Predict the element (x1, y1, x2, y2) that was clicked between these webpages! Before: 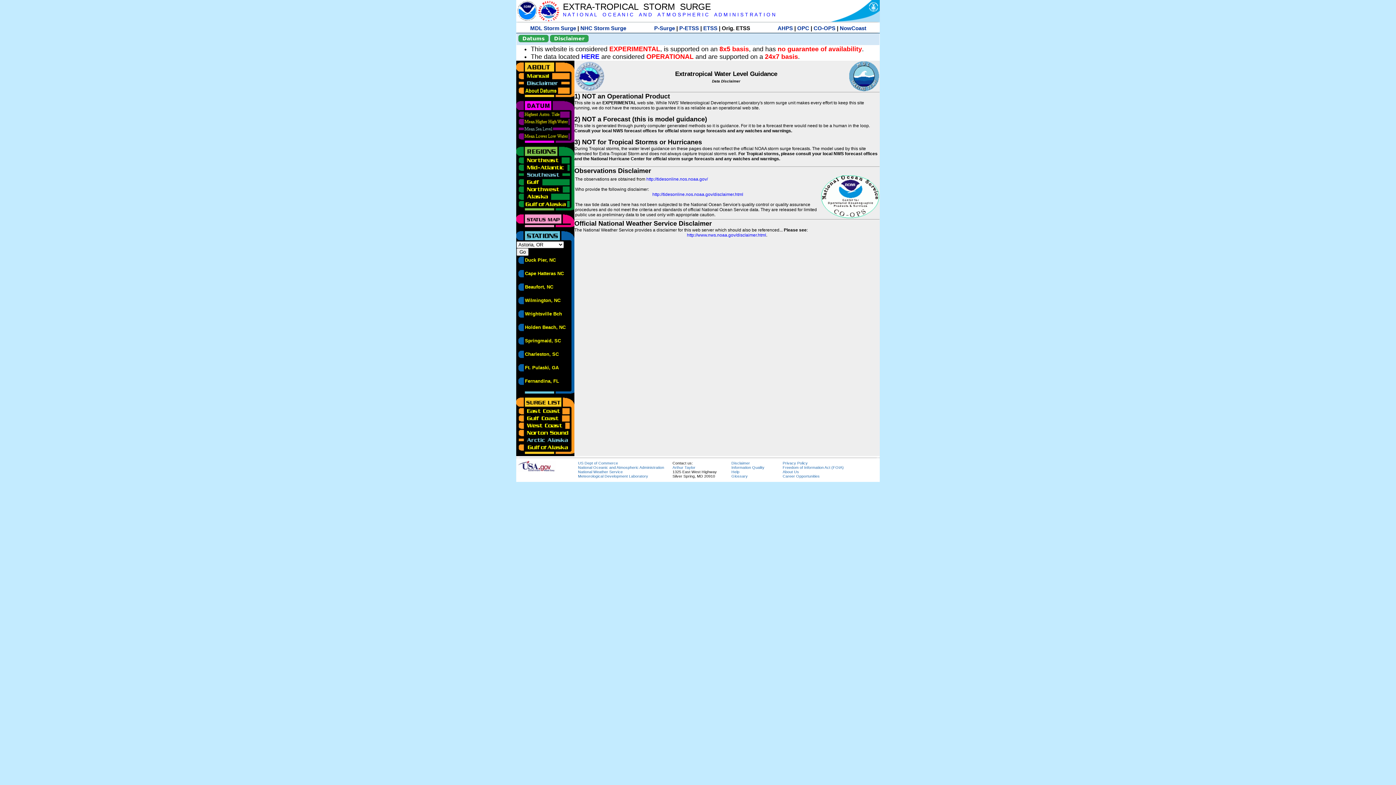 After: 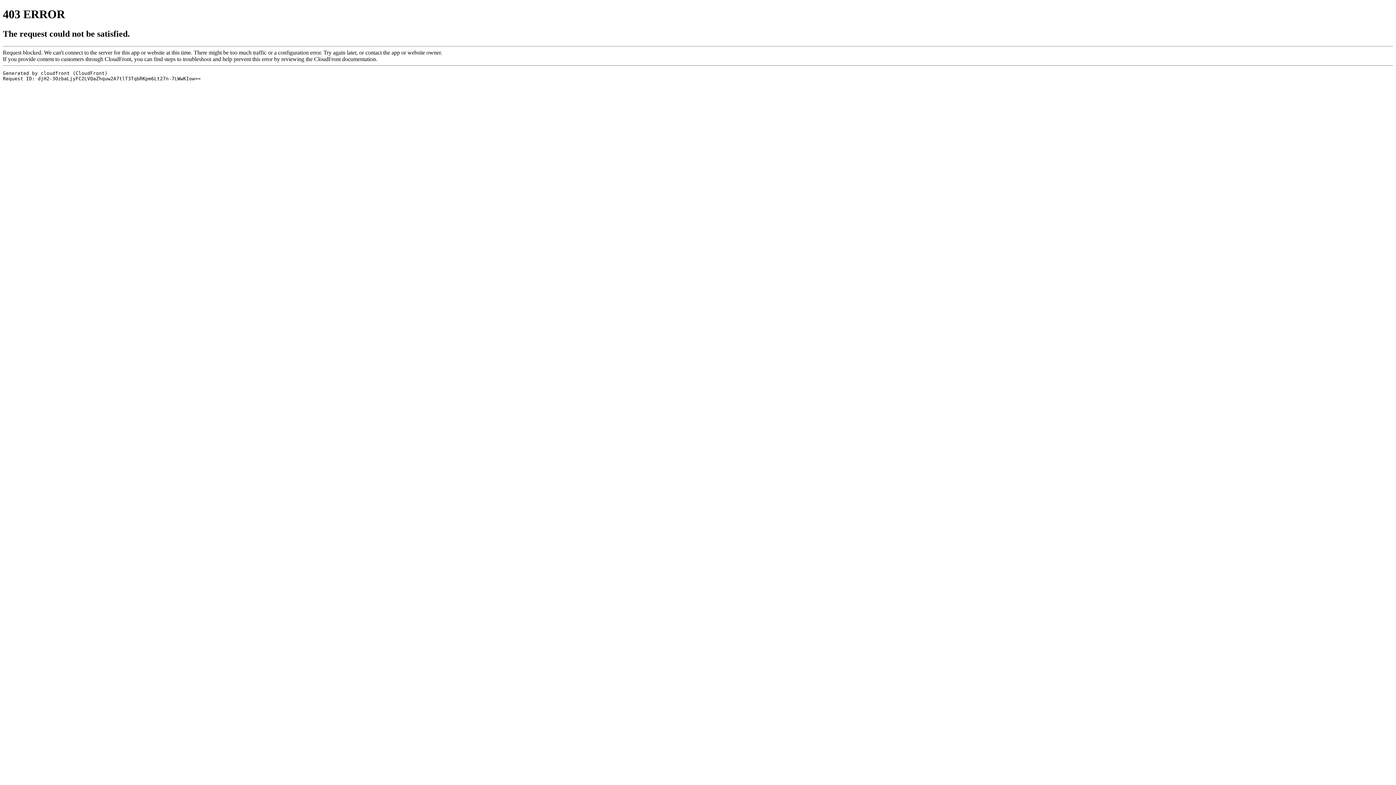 Action: label: Freedom of Information Act (FOIA) bbox: (782, 465, 844, 469)